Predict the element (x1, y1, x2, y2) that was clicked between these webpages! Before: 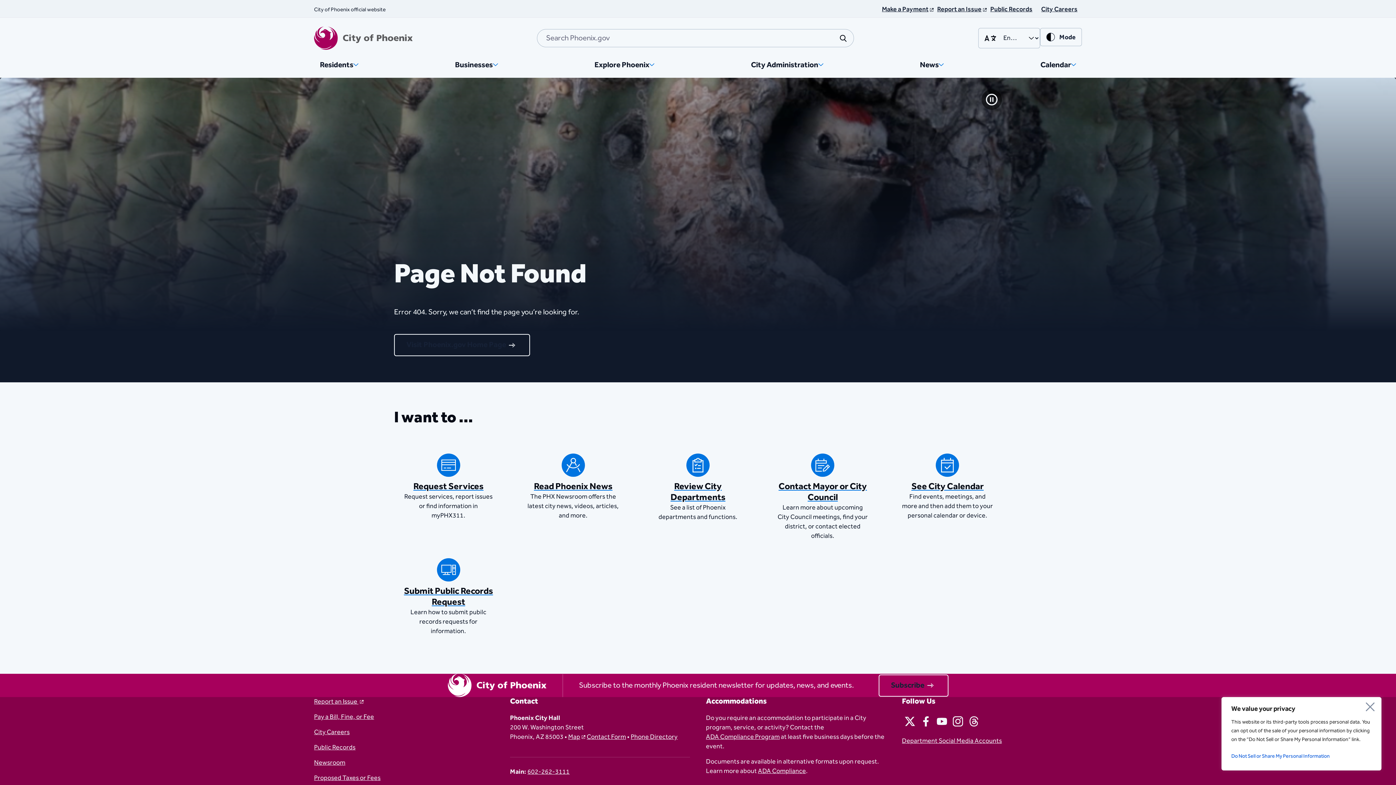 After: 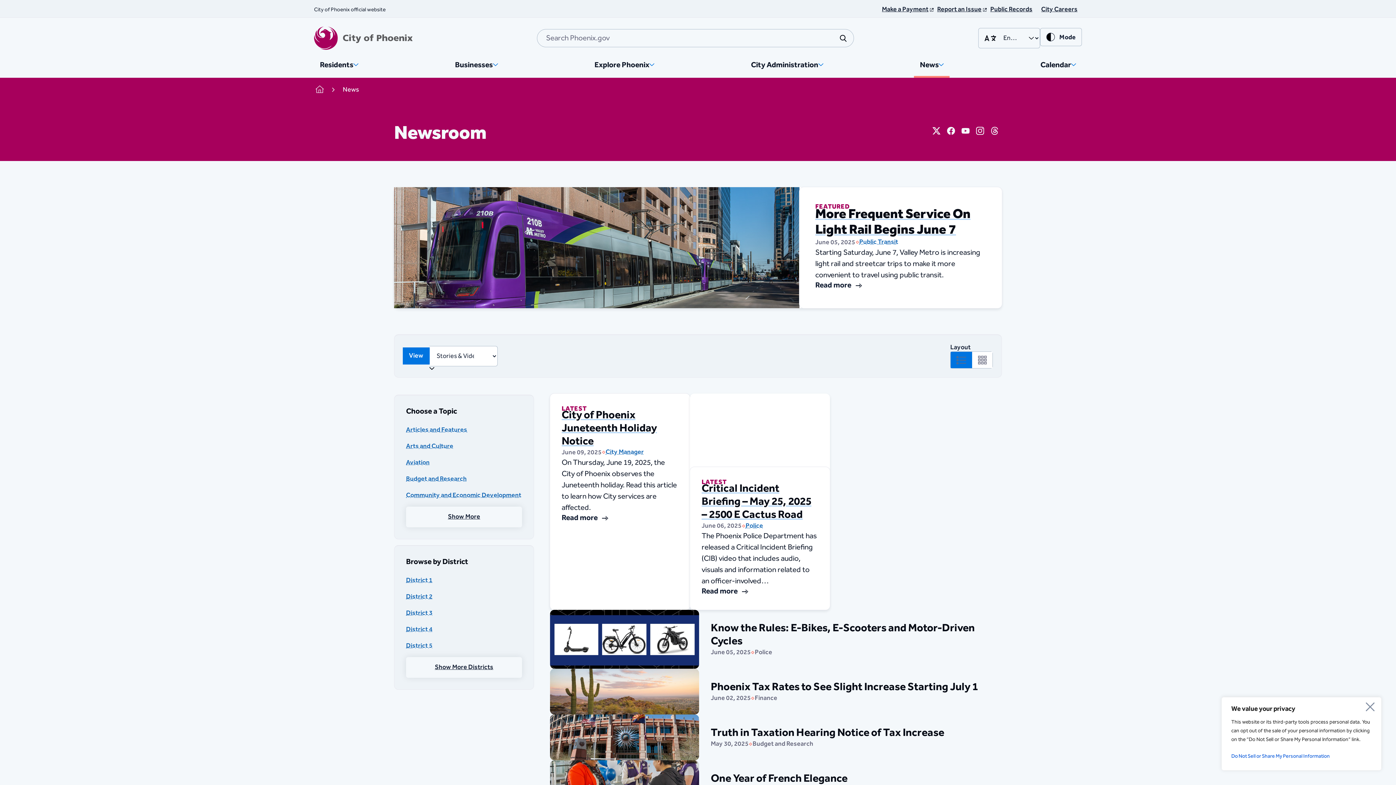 Action: label: Read Phoenix News bbox: (534, 479, 612, 494)